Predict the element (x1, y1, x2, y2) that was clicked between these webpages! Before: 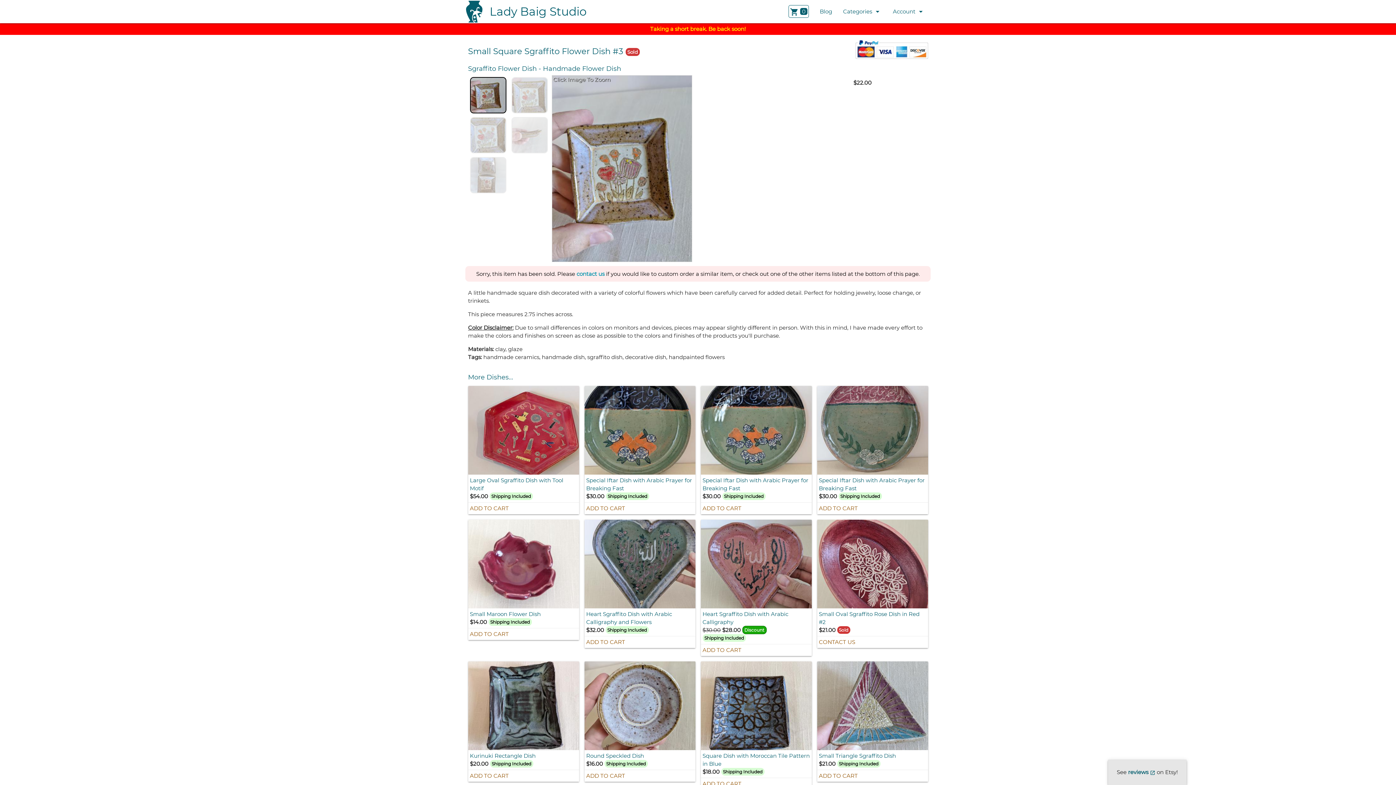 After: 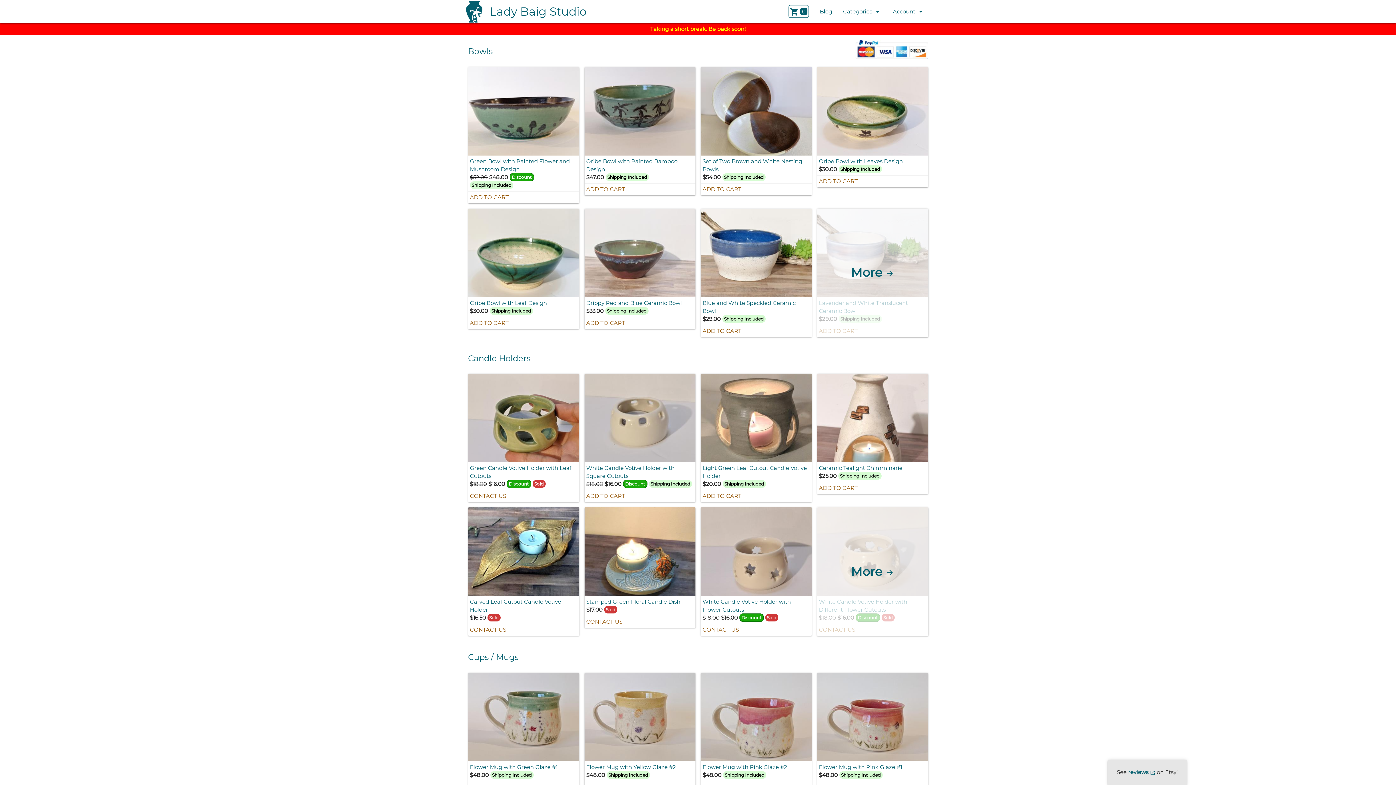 Action: label:  Lady Baig Studio bbox: (465, 0, 586, 23)